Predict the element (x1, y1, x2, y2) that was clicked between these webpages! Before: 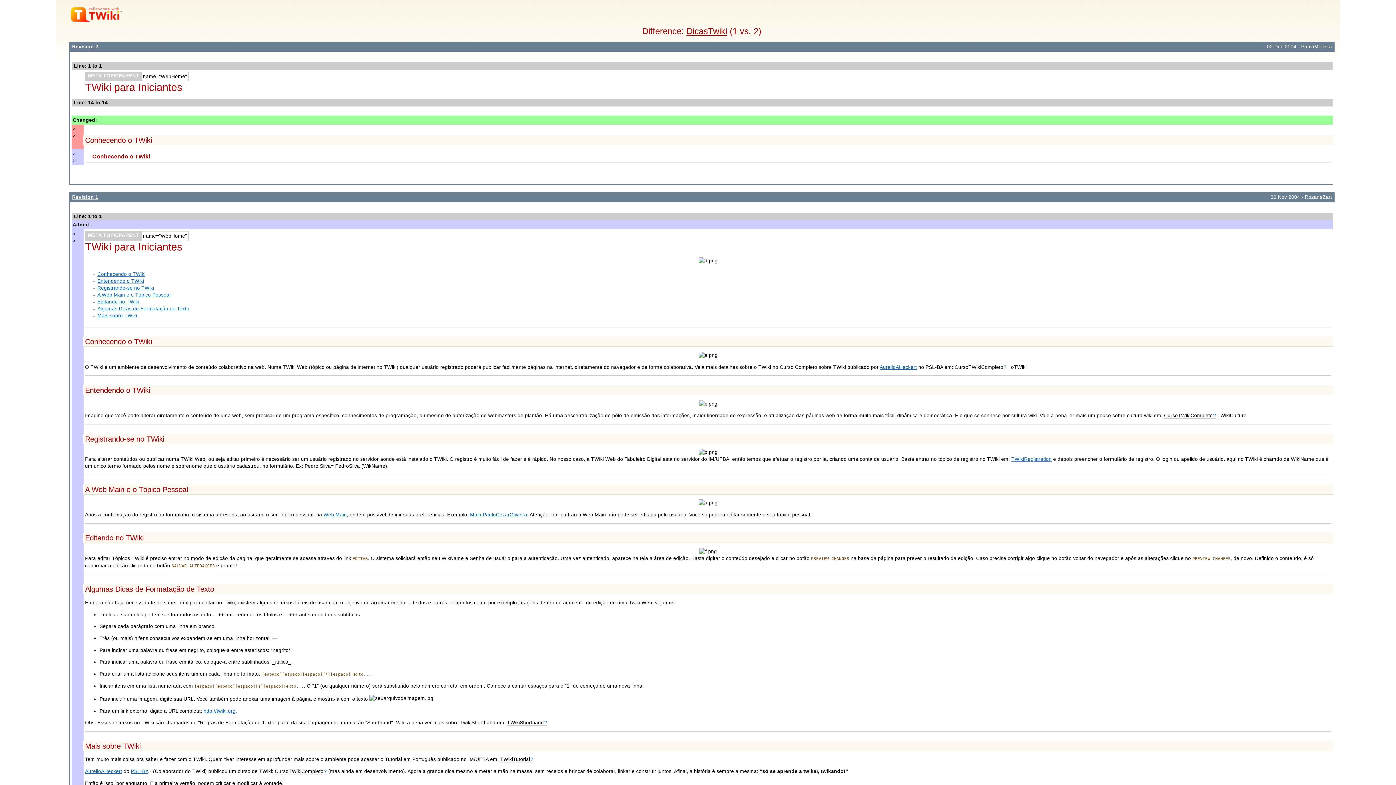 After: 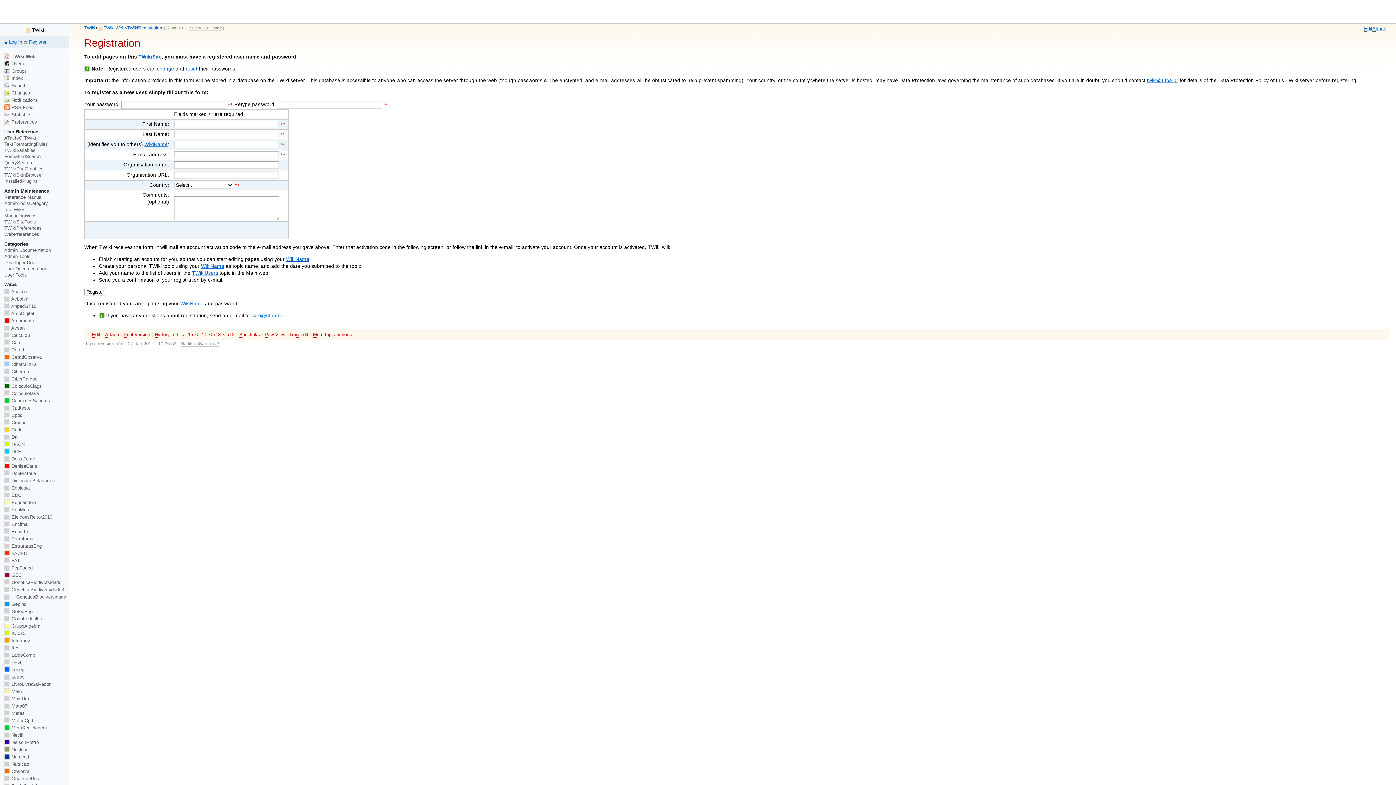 Action: bbox: (1011, 456, 1051, 462) label: TWikiRegistration